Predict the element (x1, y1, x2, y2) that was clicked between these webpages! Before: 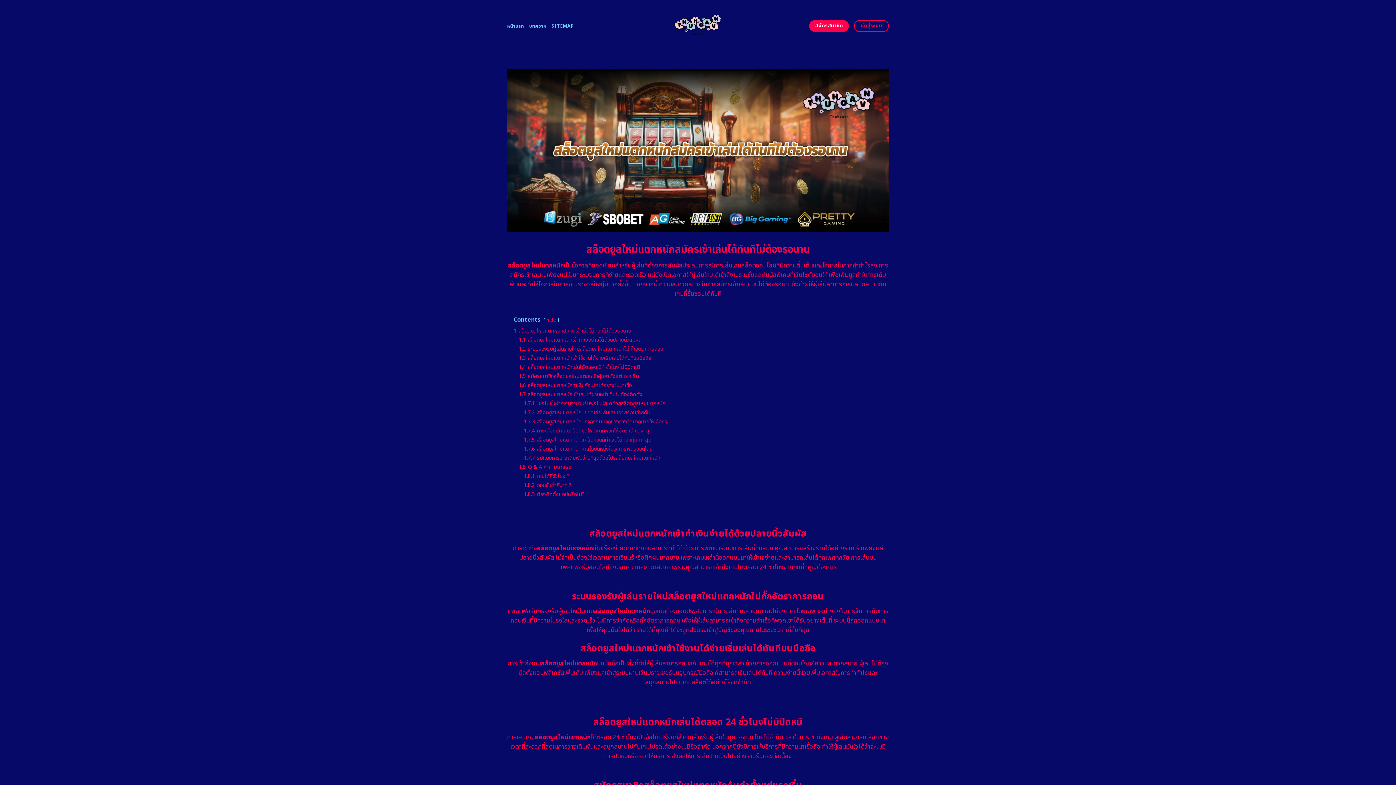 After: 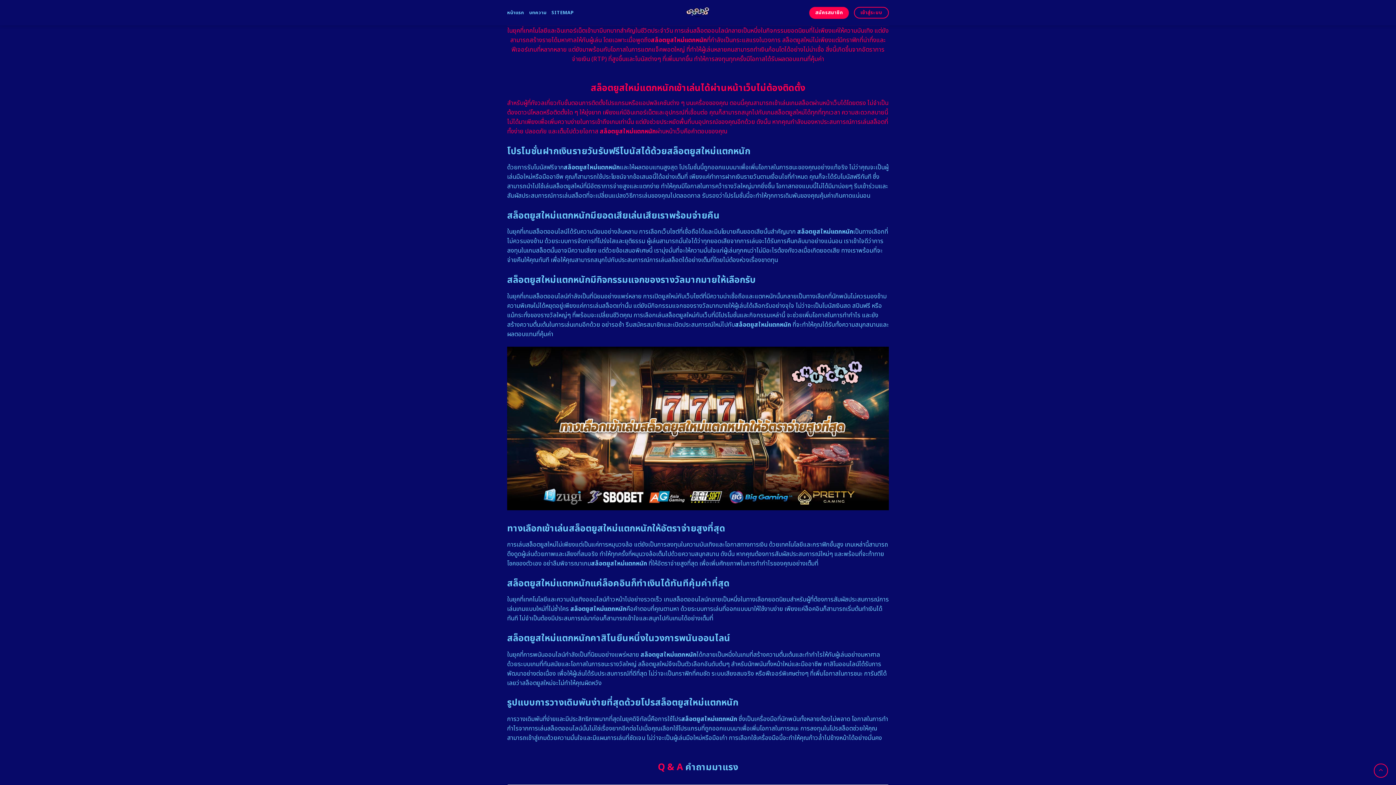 Action: bbox: (518, 381, 632, 389) label: 1.6 สล็อตยูสใหม่แตกหนักทำเงินก้อนโตได้อย่างไม่น่าเชื่อ